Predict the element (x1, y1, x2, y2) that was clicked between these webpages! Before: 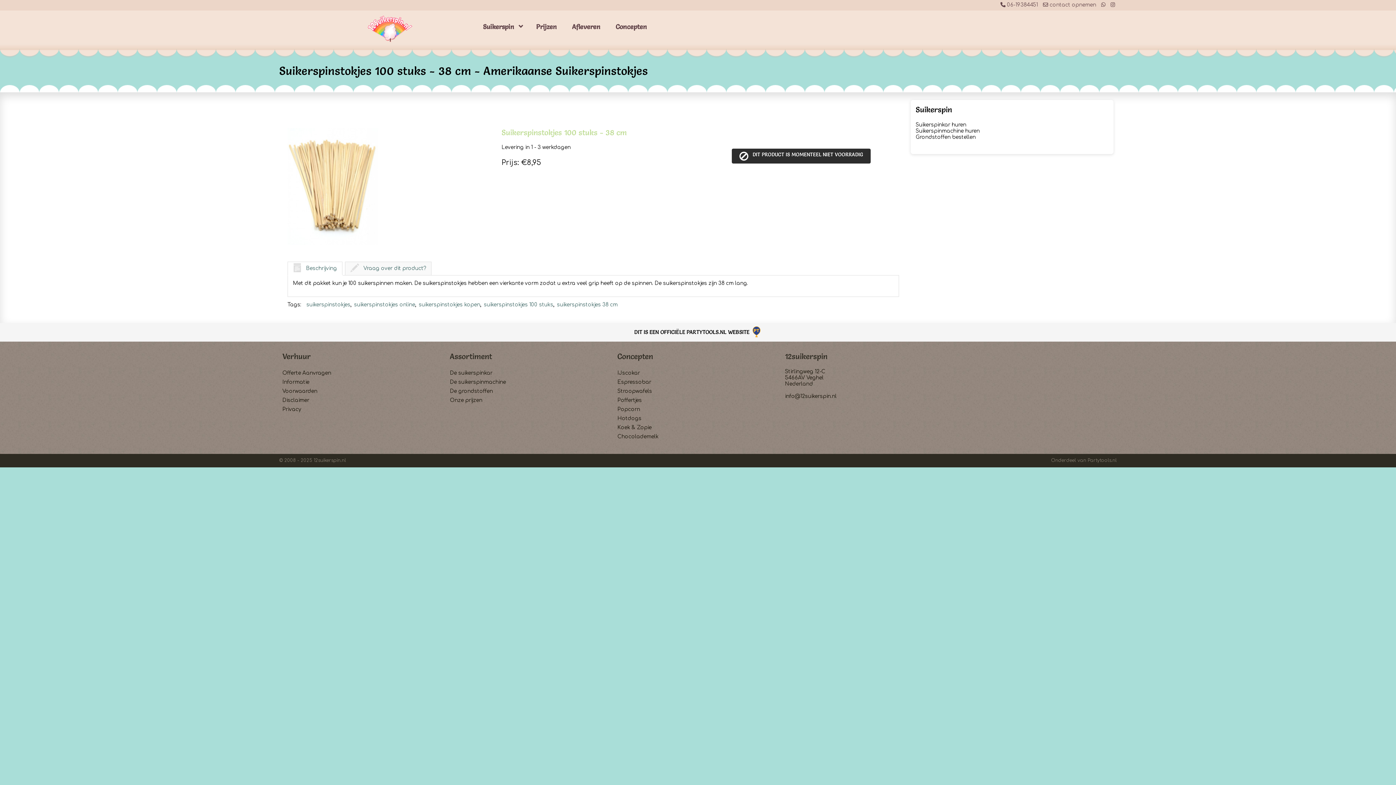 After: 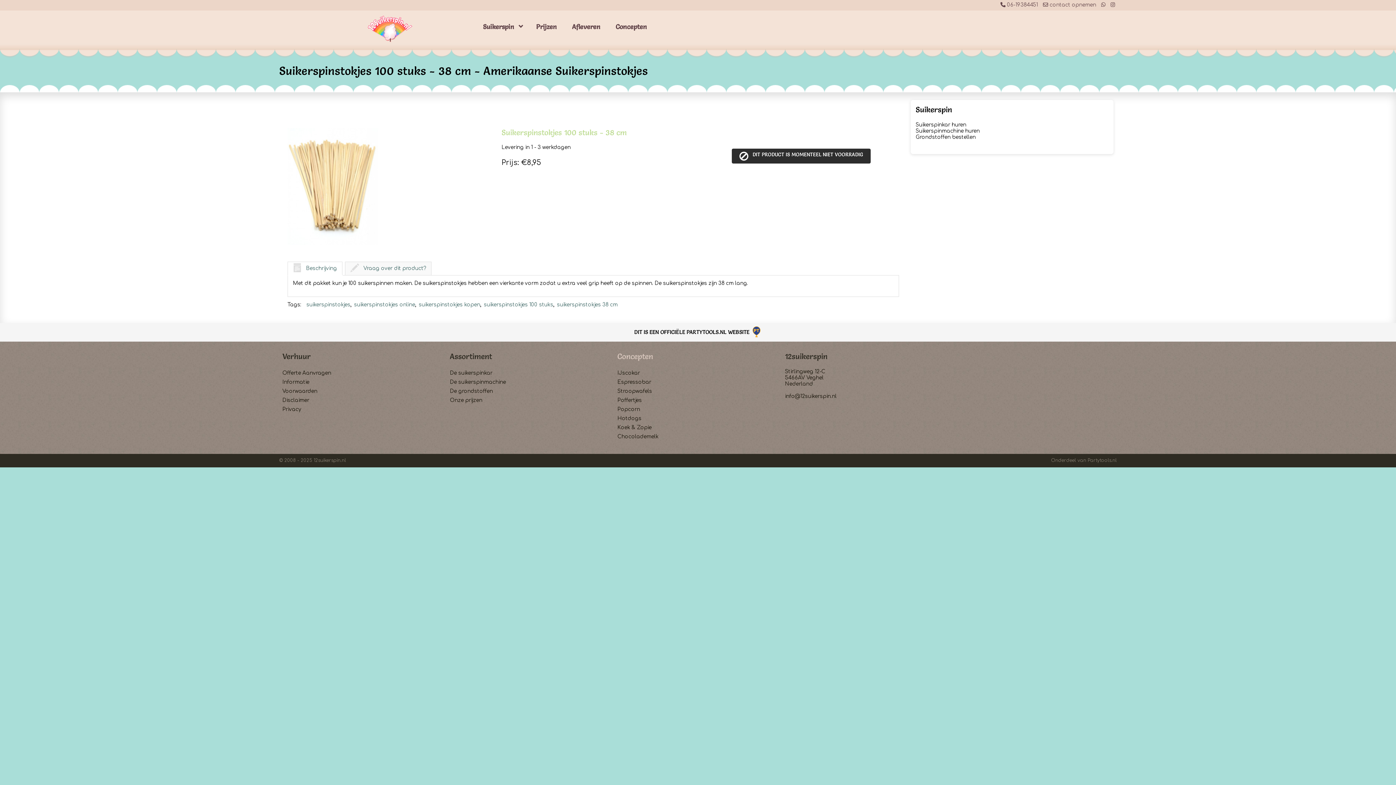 Action: bbox: (617, 350, 653, 362) label: Concepten